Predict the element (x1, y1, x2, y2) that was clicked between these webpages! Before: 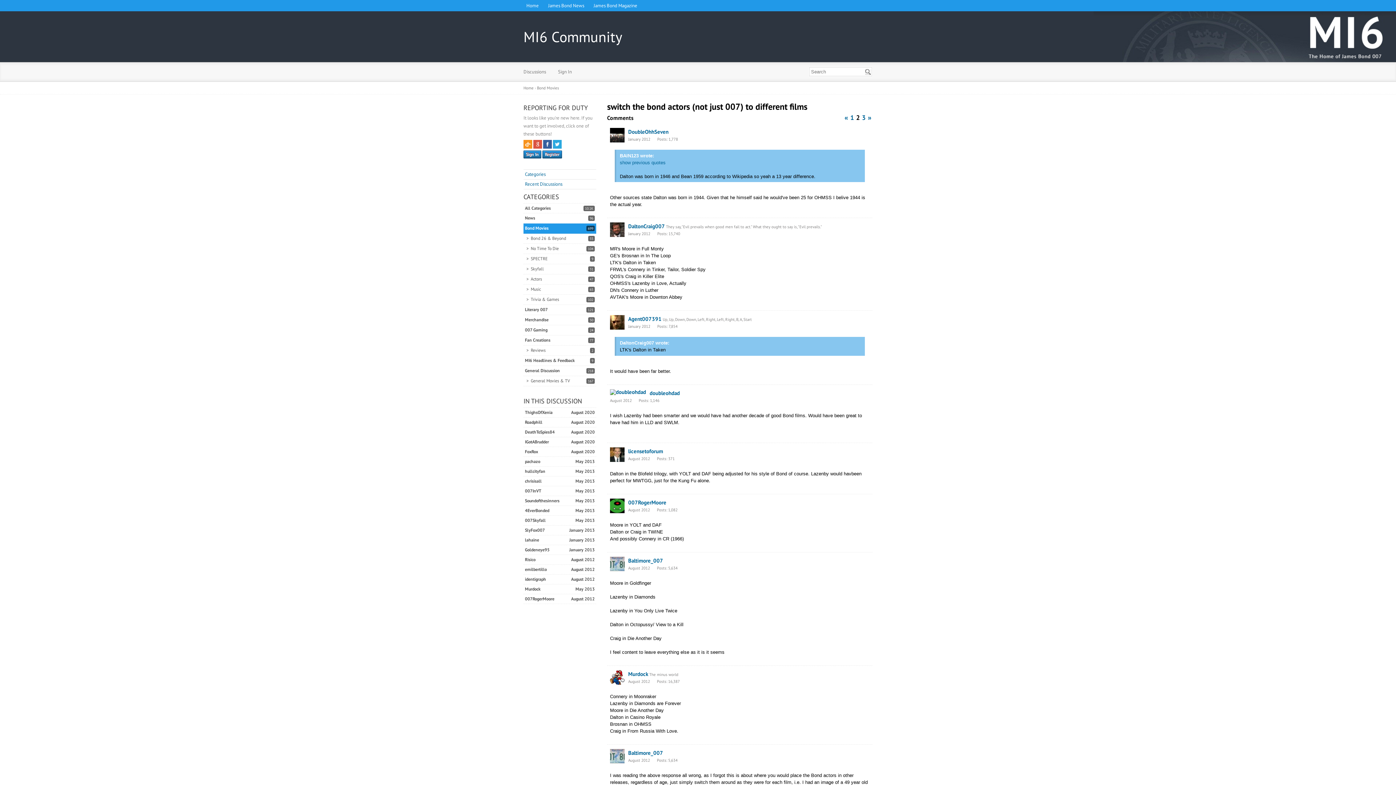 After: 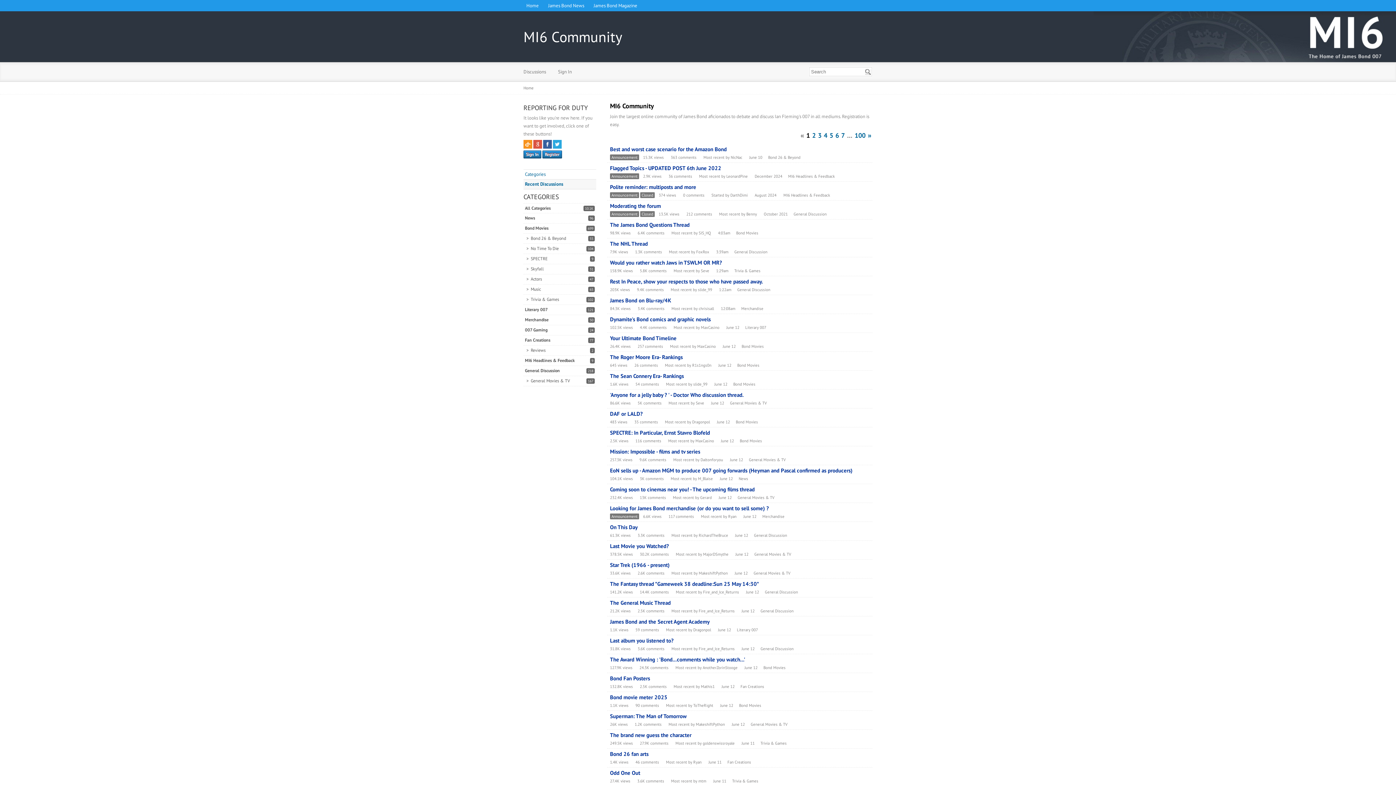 Action: label: Discussions bbox: (523, 62, 546, 81)